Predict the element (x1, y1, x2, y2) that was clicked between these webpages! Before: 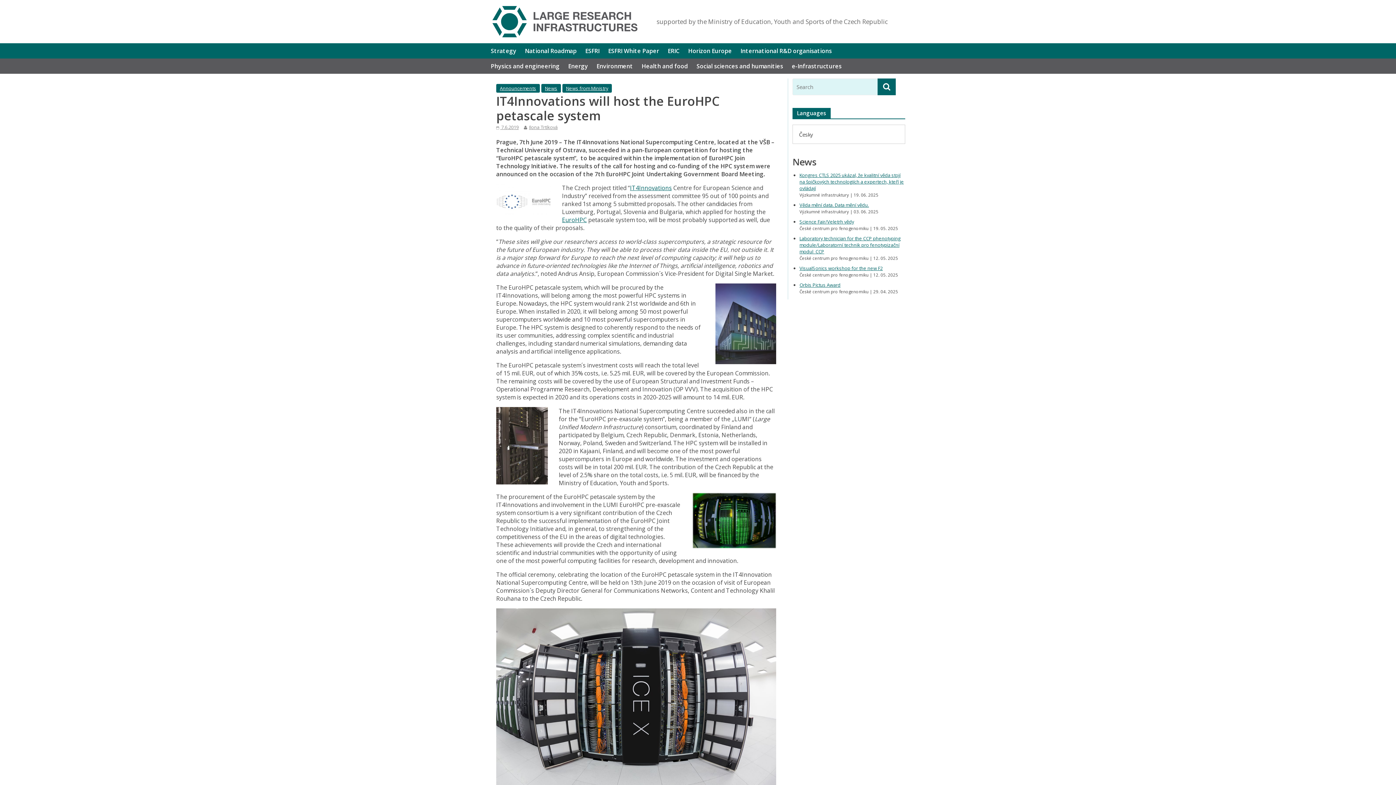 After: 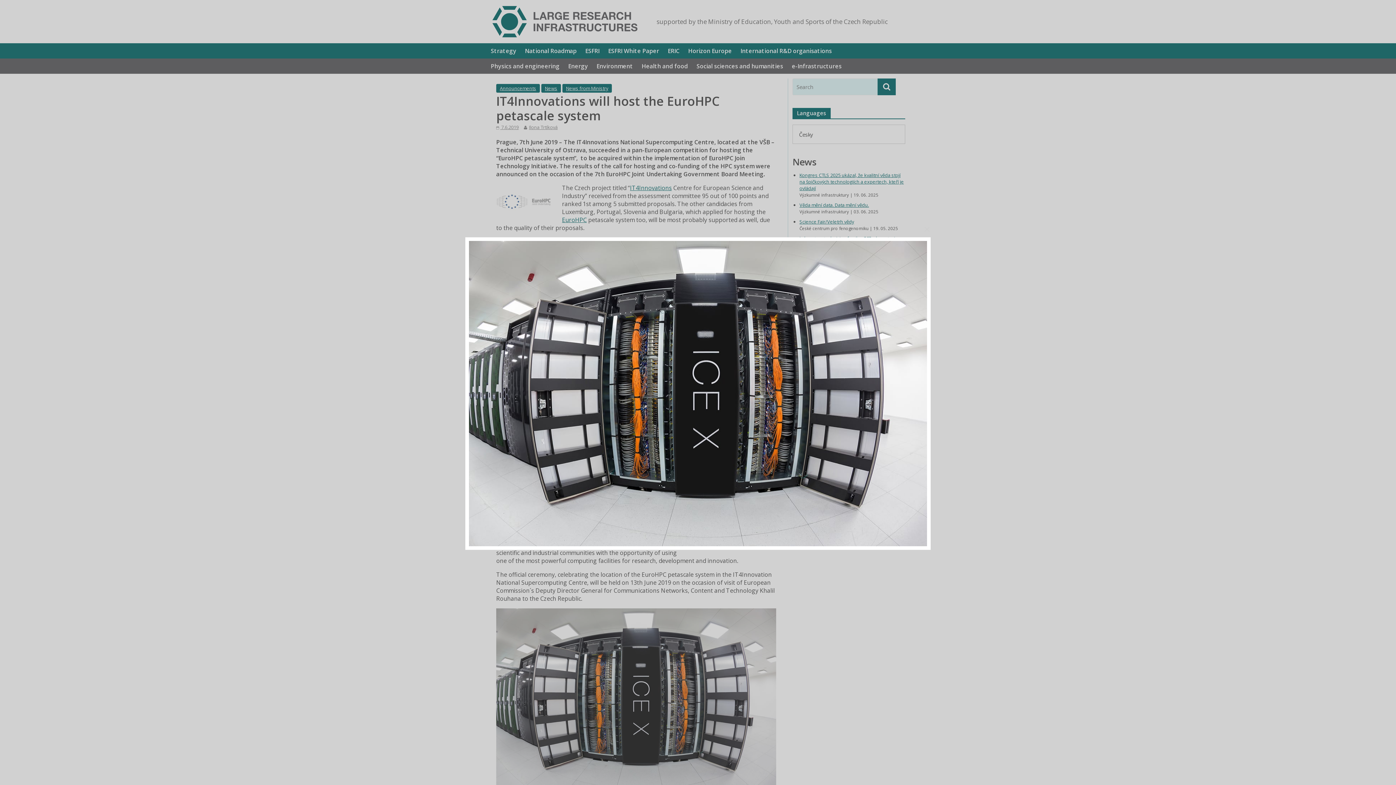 Action: bbox: (496, 608, 776, 616)